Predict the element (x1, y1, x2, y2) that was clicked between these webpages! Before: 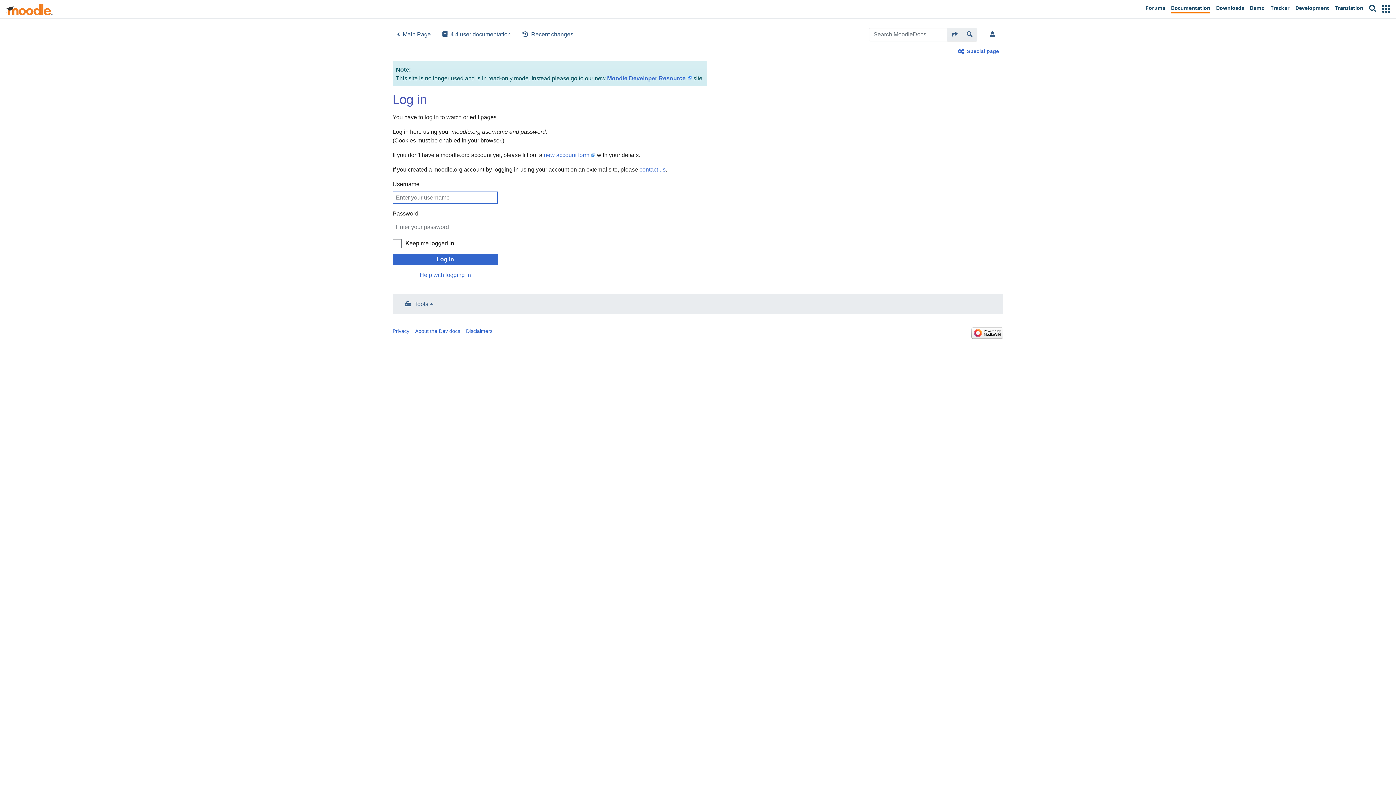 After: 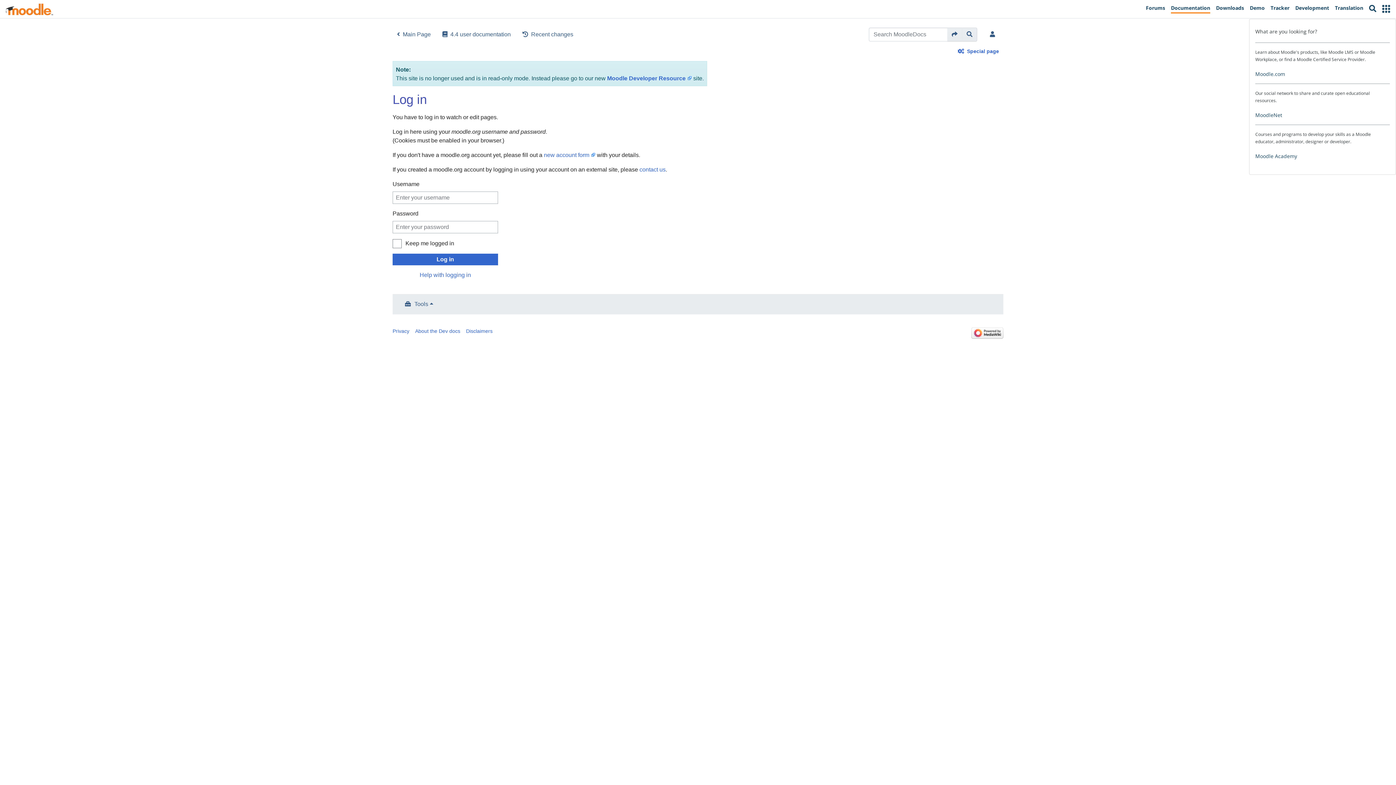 Action: bbox: (1379, 1, 1393, 15) label: Other Moodle sites